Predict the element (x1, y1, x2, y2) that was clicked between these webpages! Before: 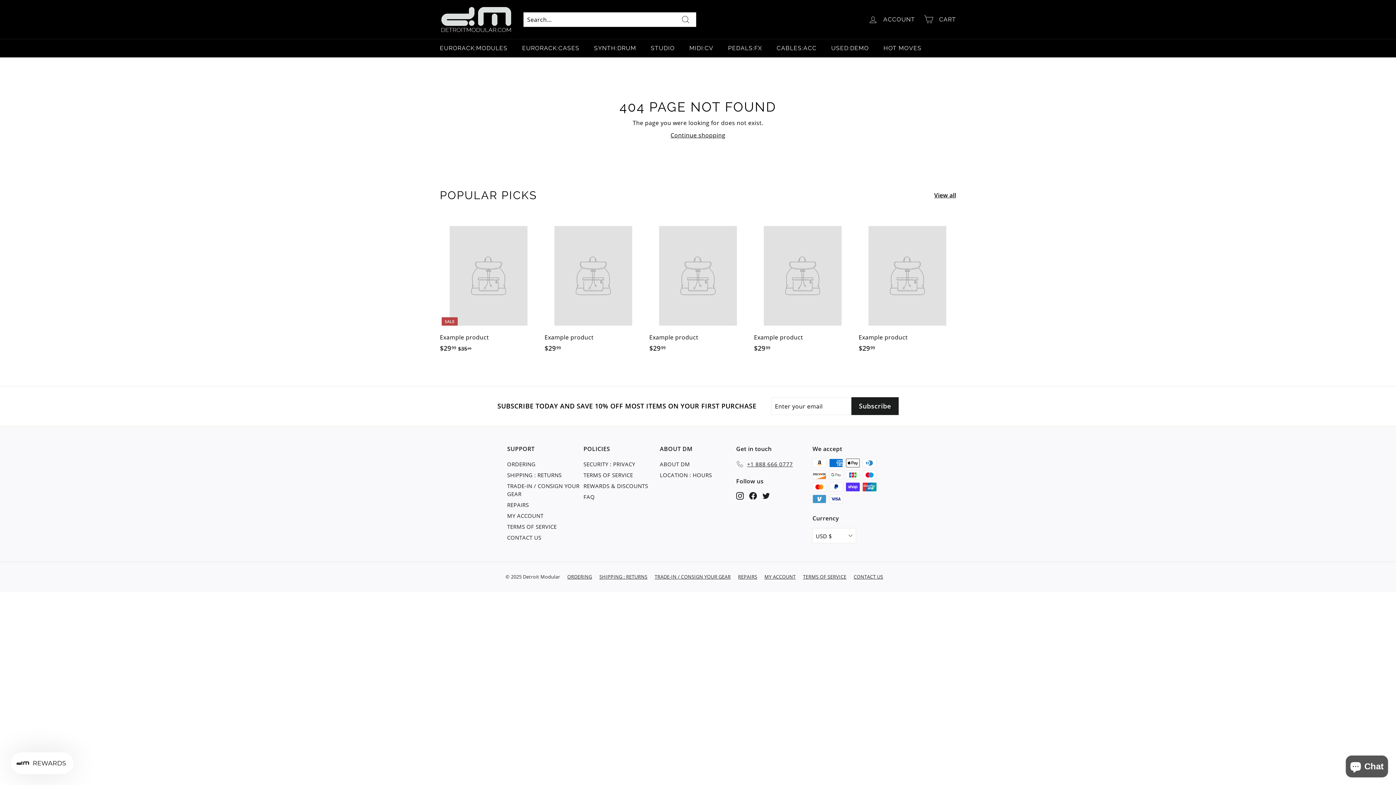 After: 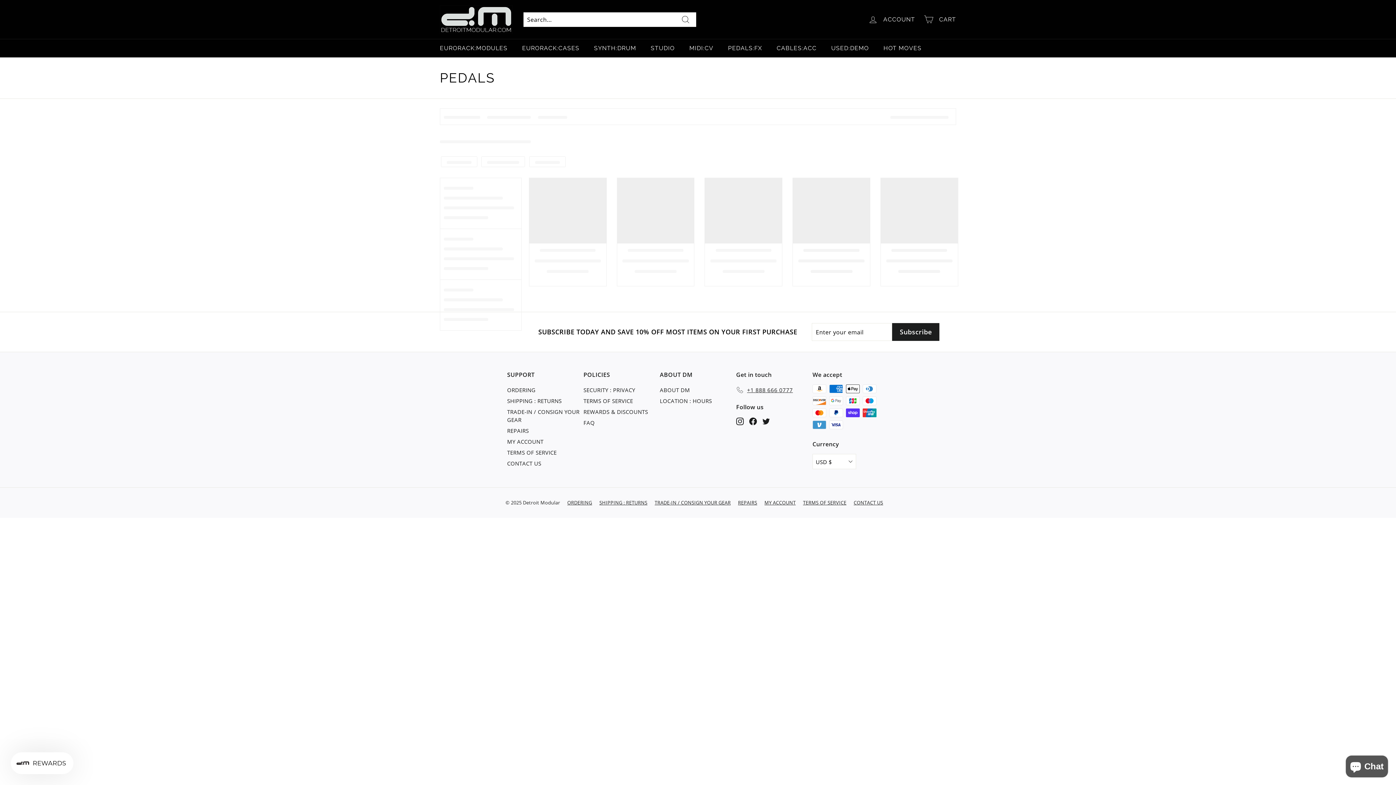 Action: label: PEDALS:FX bbox: (720, 38, 769, 57)